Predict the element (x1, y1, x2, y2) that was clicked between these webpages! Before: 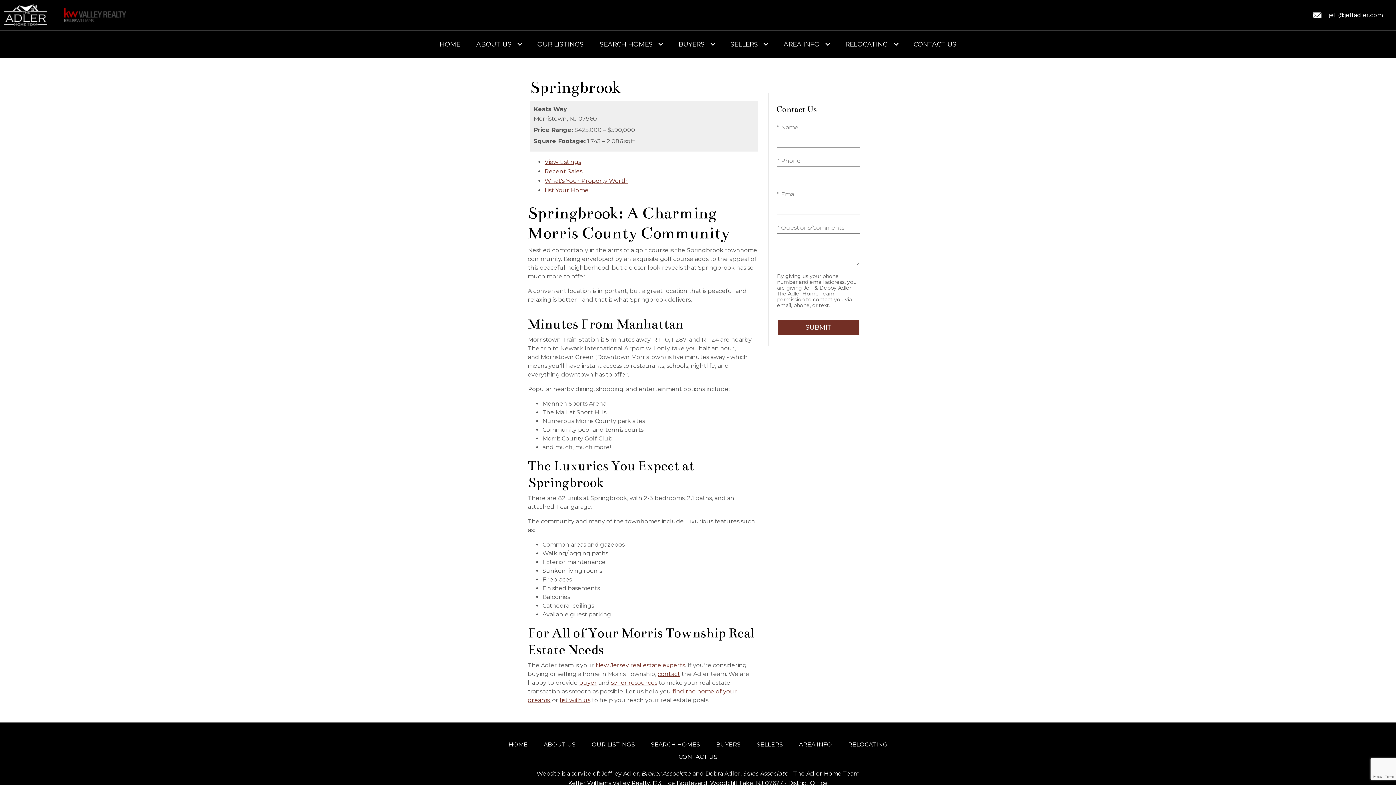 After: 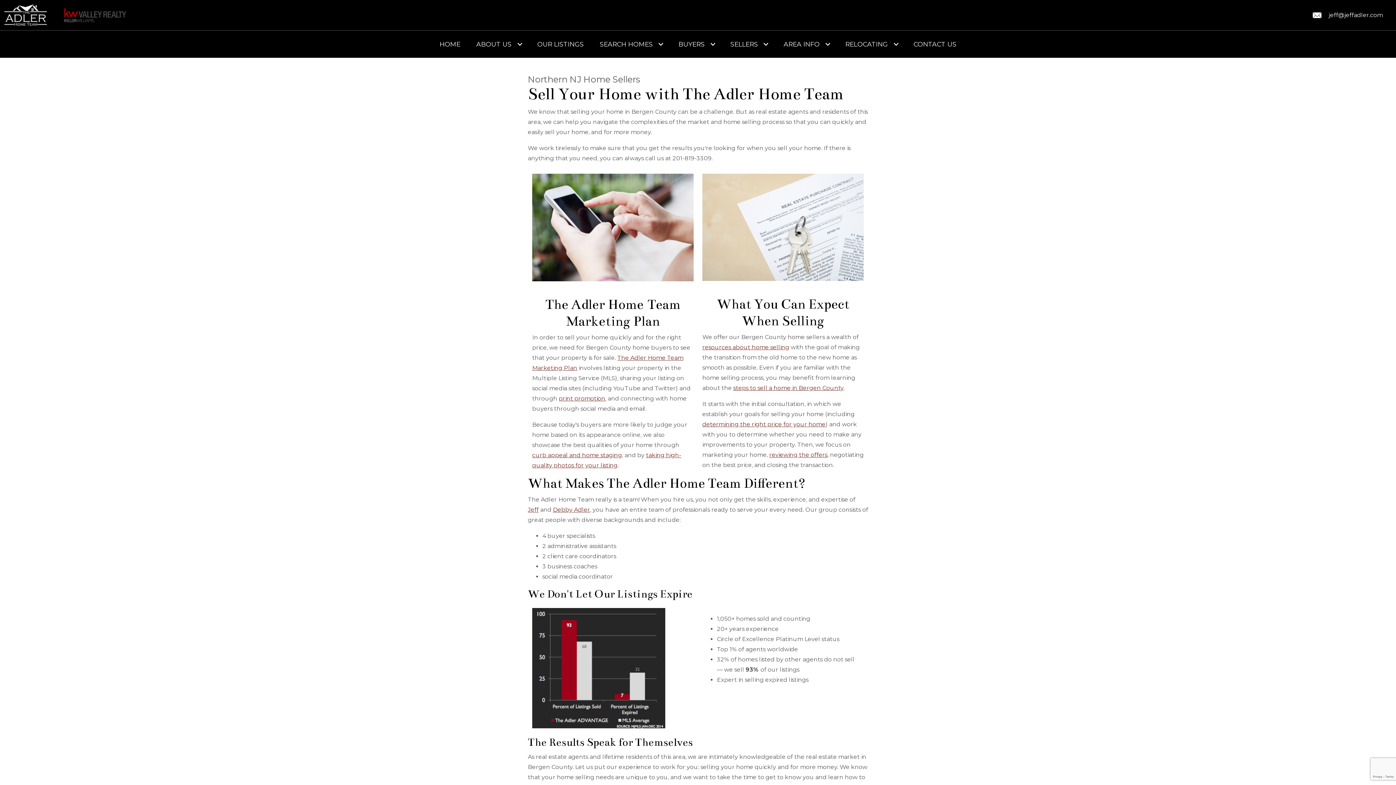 Action: label: list with us bbox: (560, 696, 590, 703)